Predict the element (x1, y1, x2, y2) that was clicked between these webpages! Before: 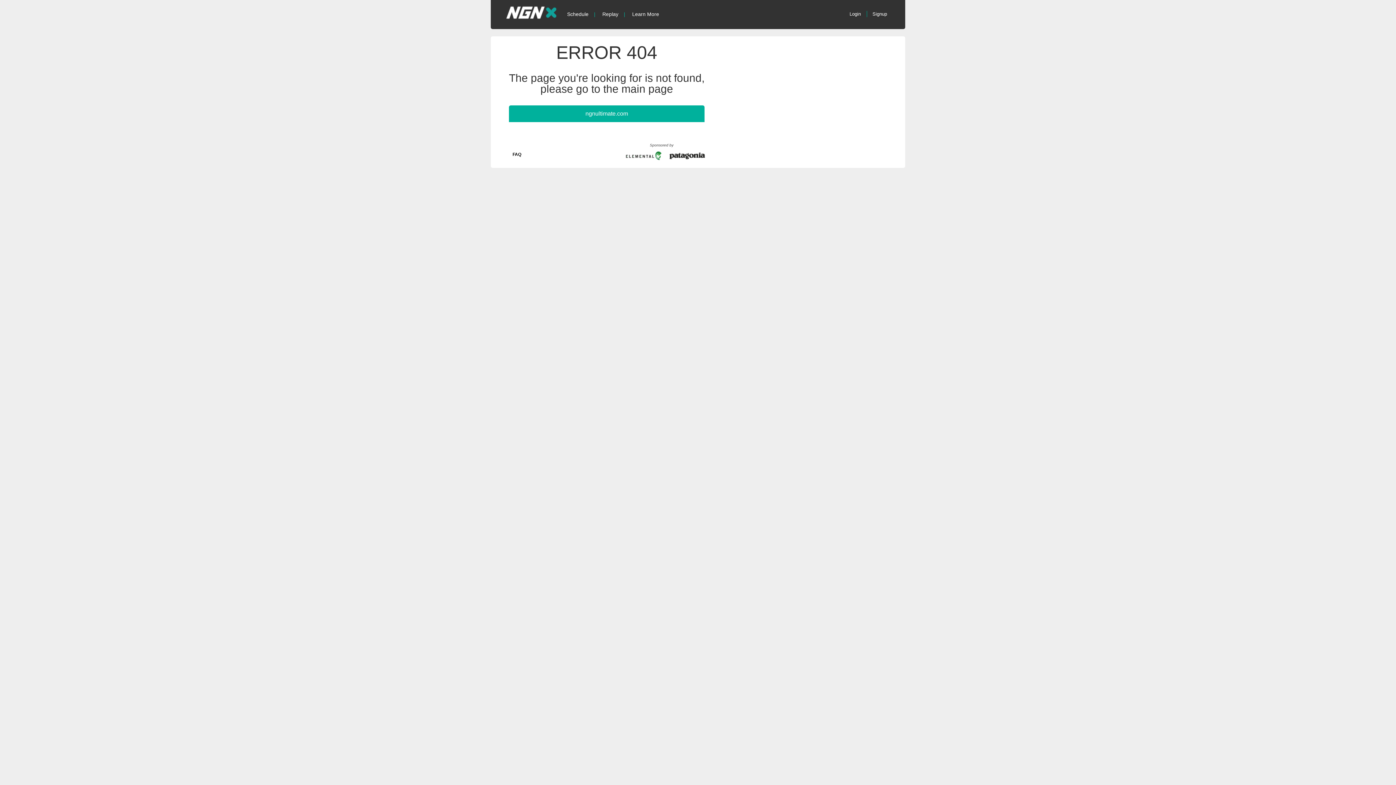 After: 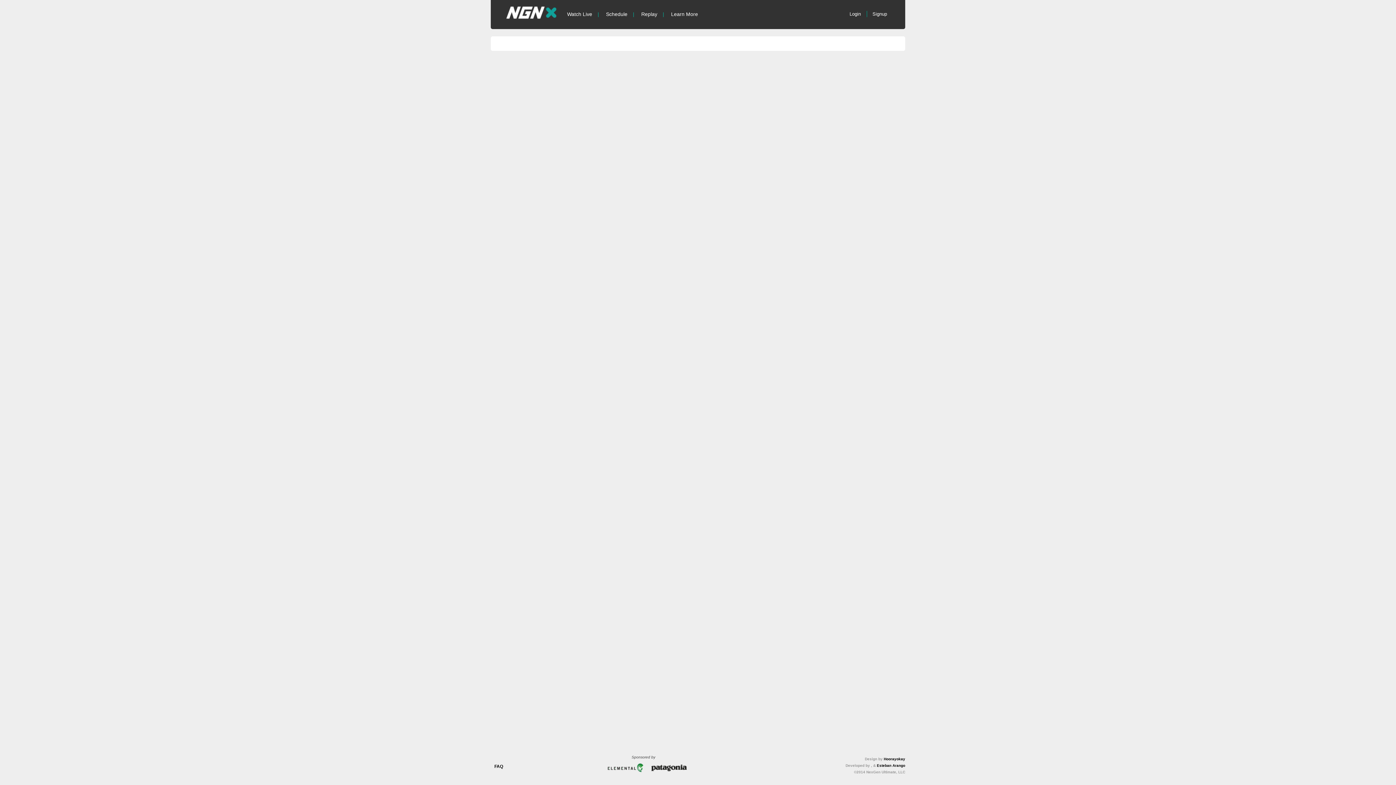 Action: label: Signup bbox: (872, 11, 887, 16)